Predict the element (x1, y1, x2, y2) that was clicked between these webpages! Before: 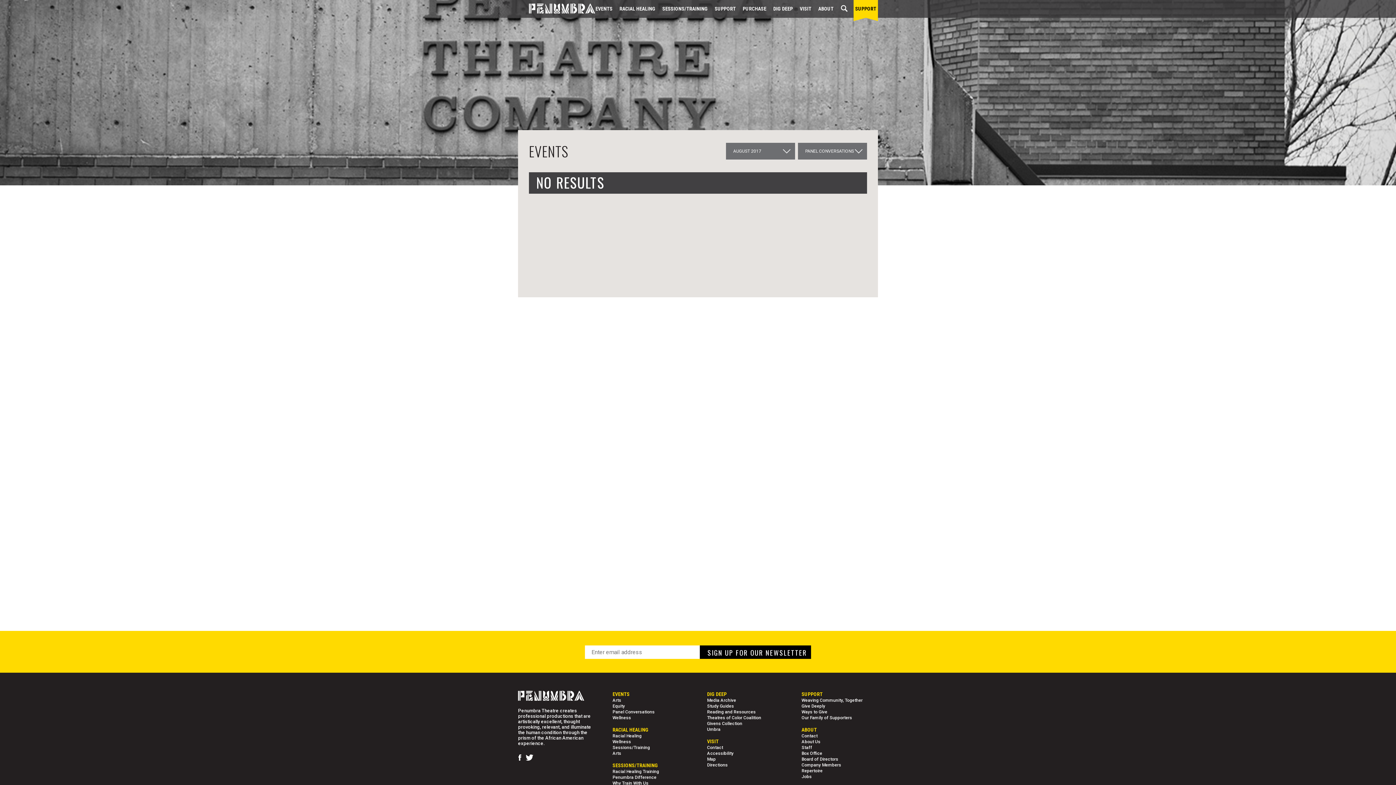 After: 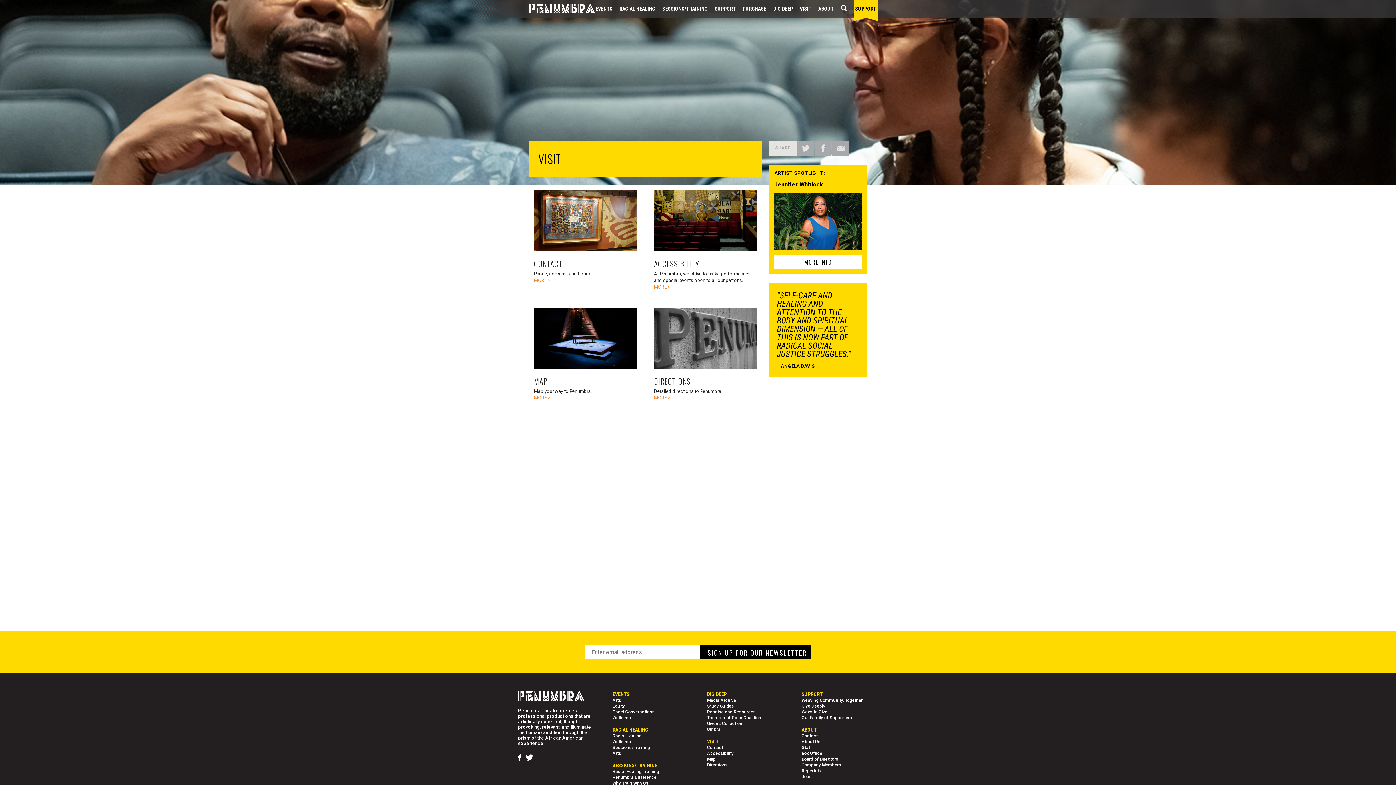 Action: bbox: (800, 5, 811, 11) label: VISIT